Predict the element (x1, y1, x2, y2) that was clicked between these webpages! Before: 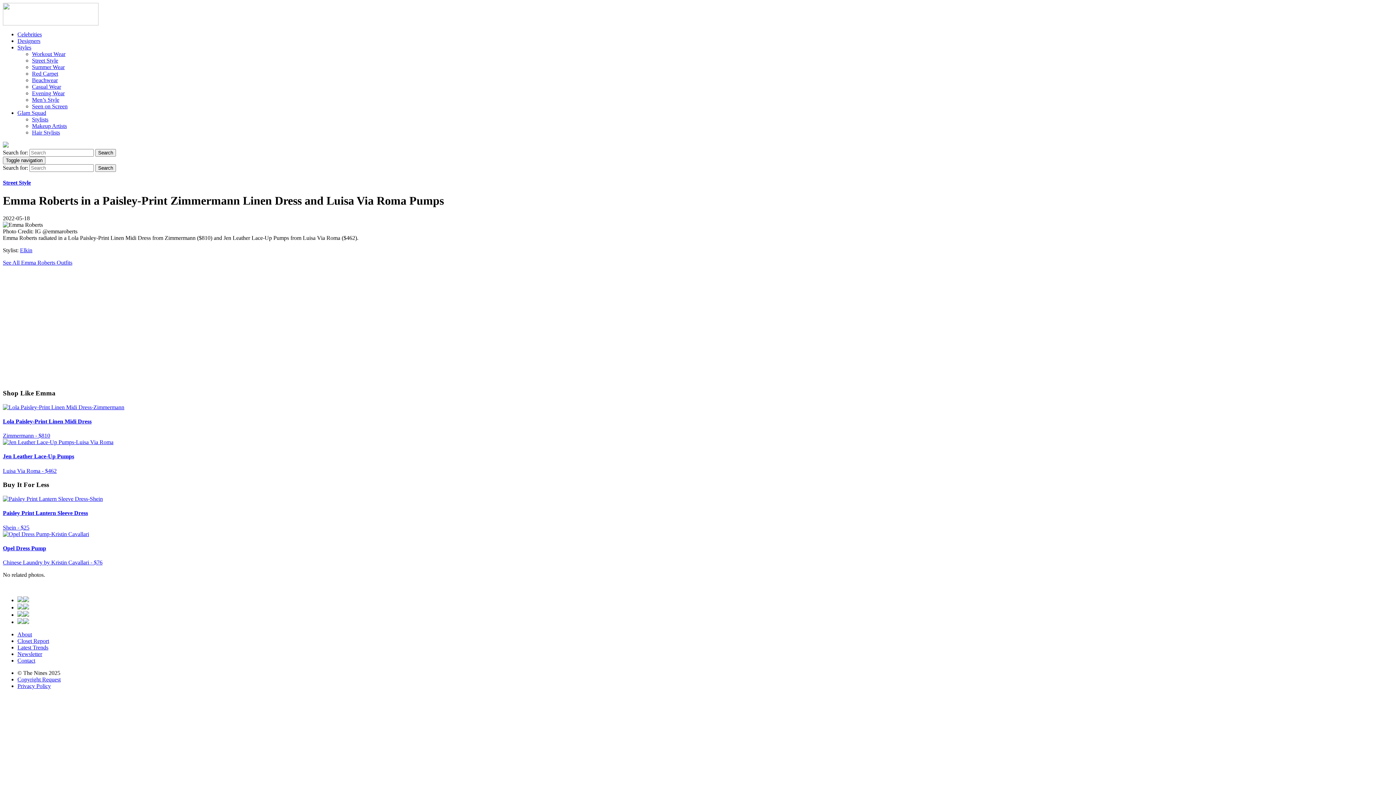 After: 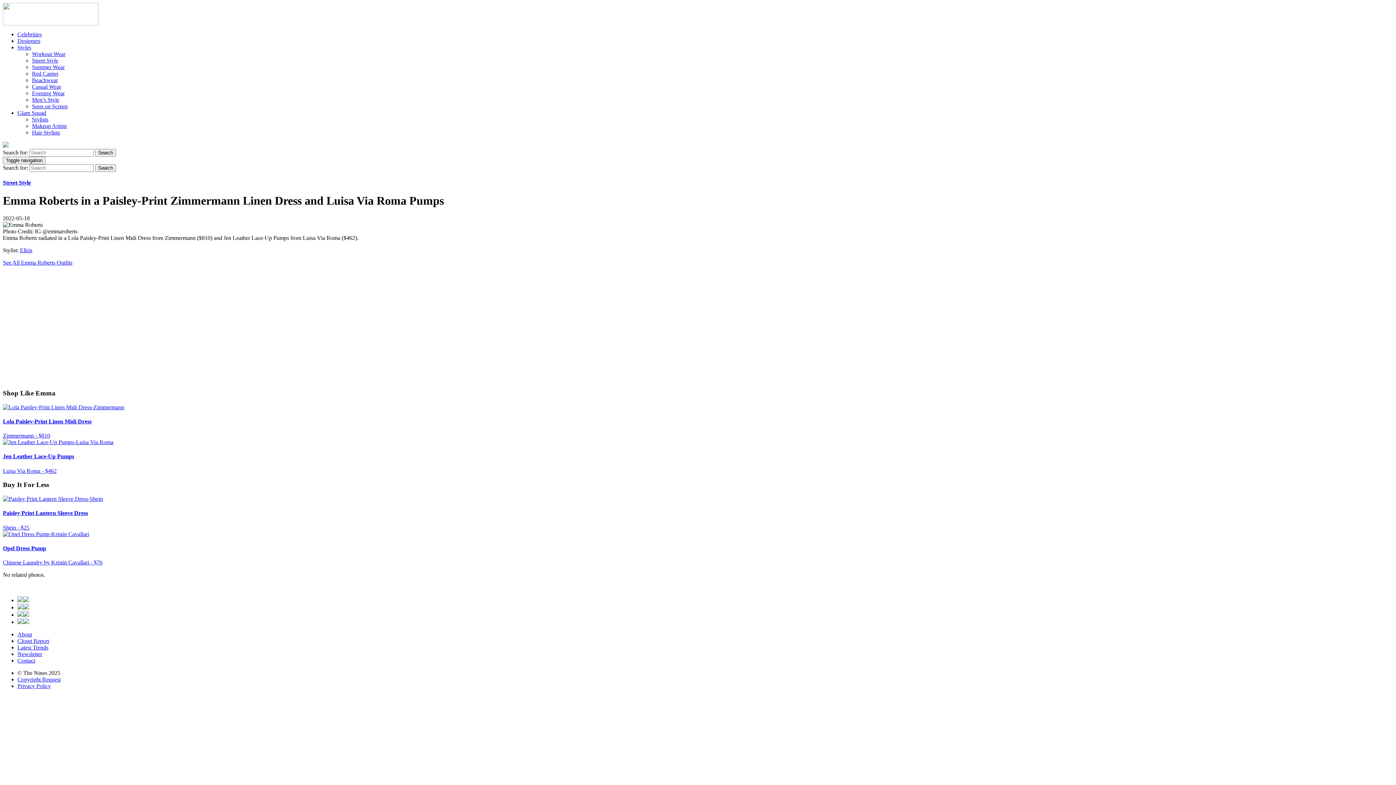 Action: label: Glam Squad bbox: (17, 109, 46, 116)